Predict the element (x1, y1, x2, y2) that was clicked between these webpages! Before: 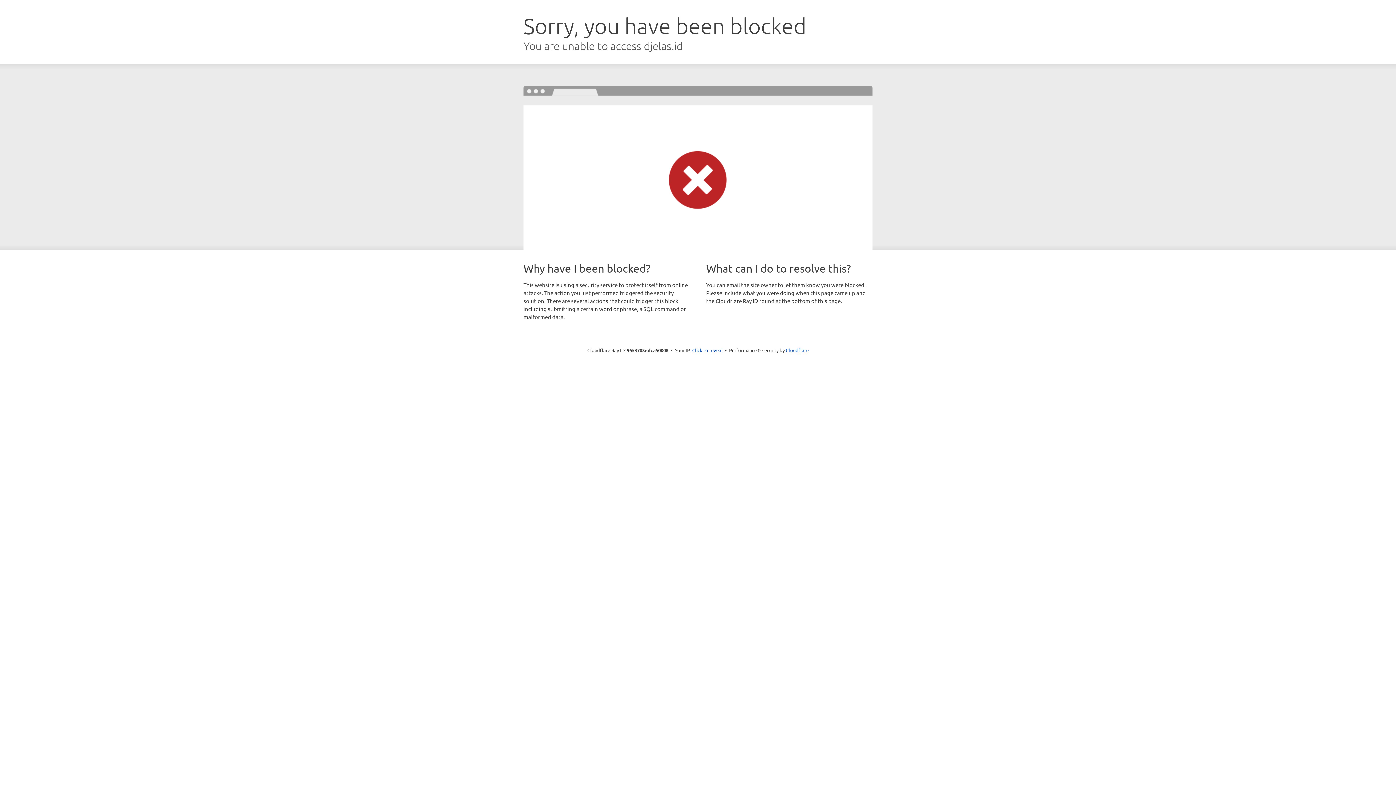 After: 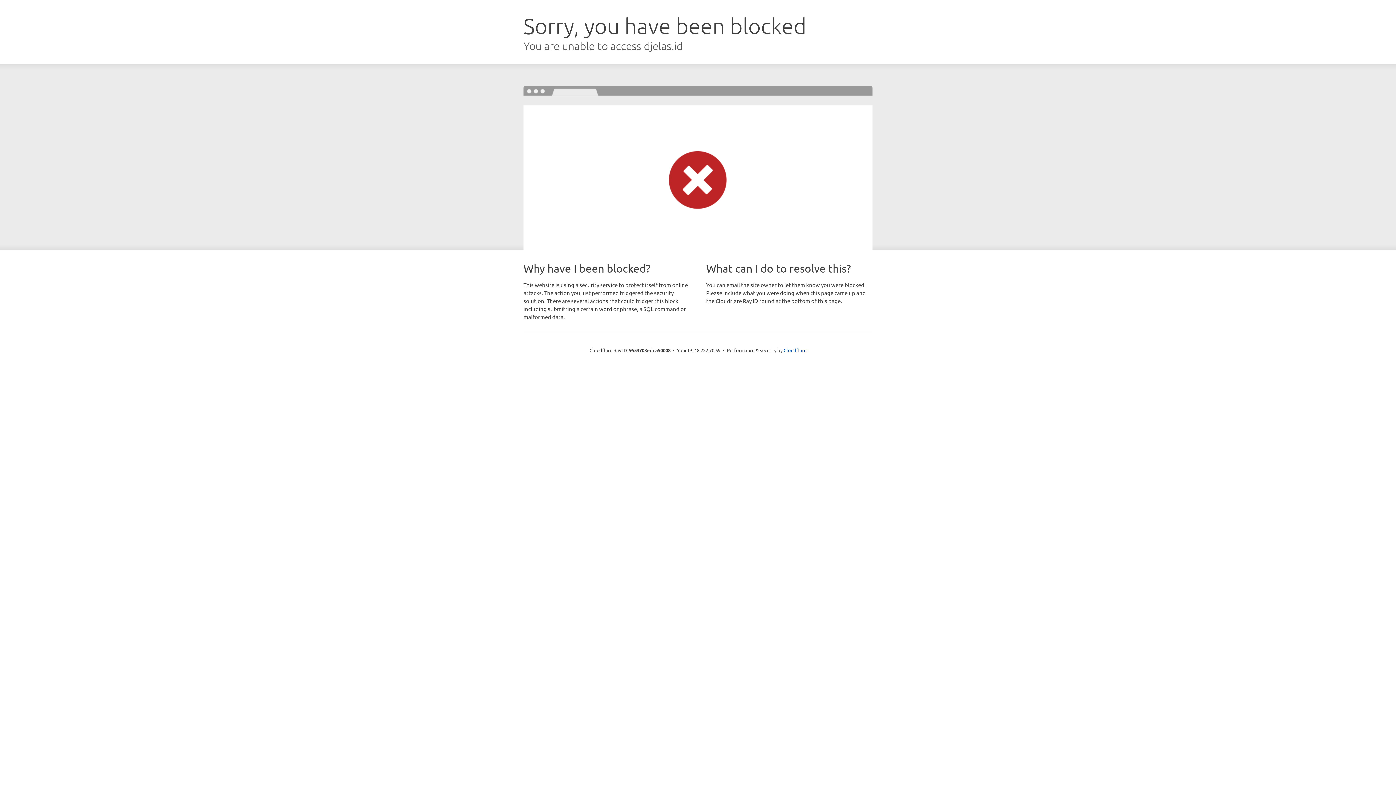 Action: label: Click to reveal bbox: (692, 346, 722, 353)